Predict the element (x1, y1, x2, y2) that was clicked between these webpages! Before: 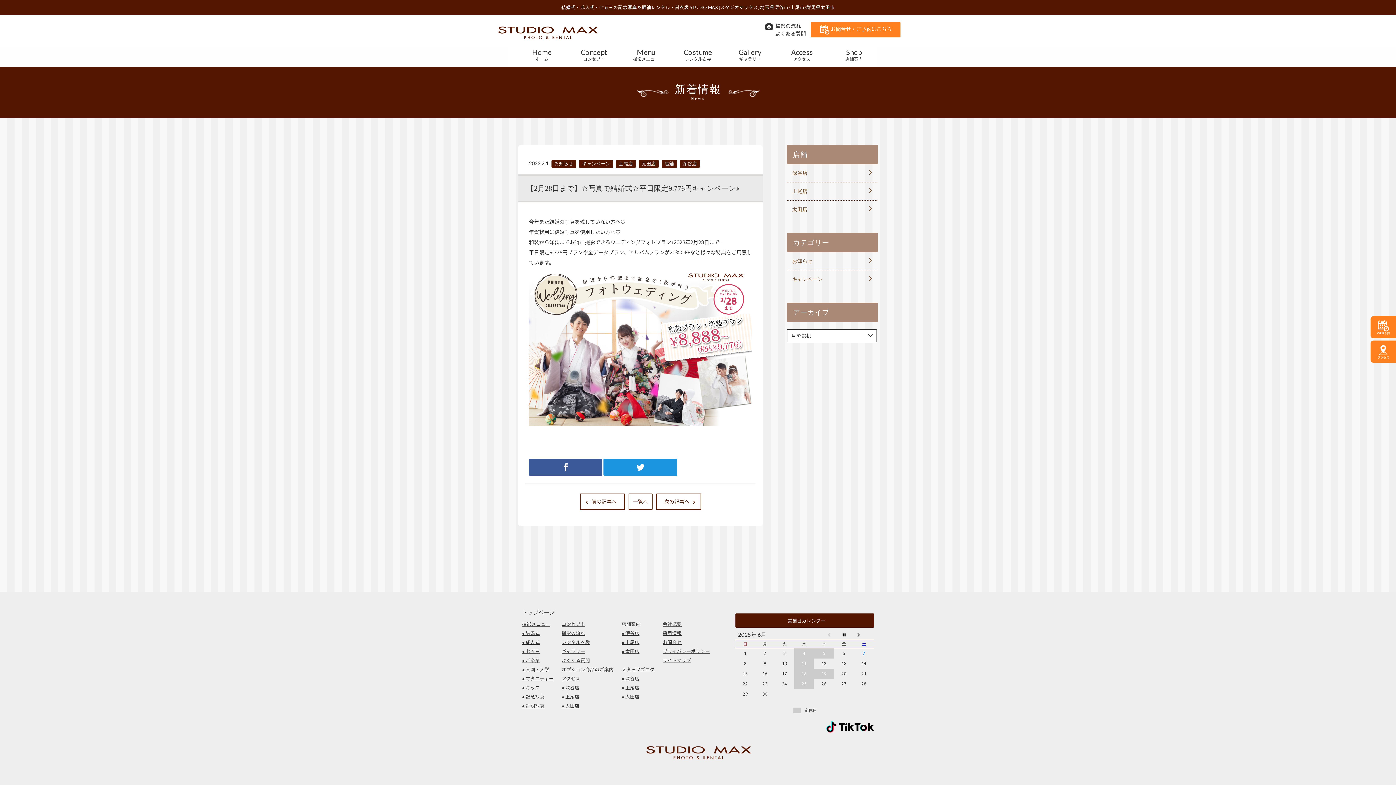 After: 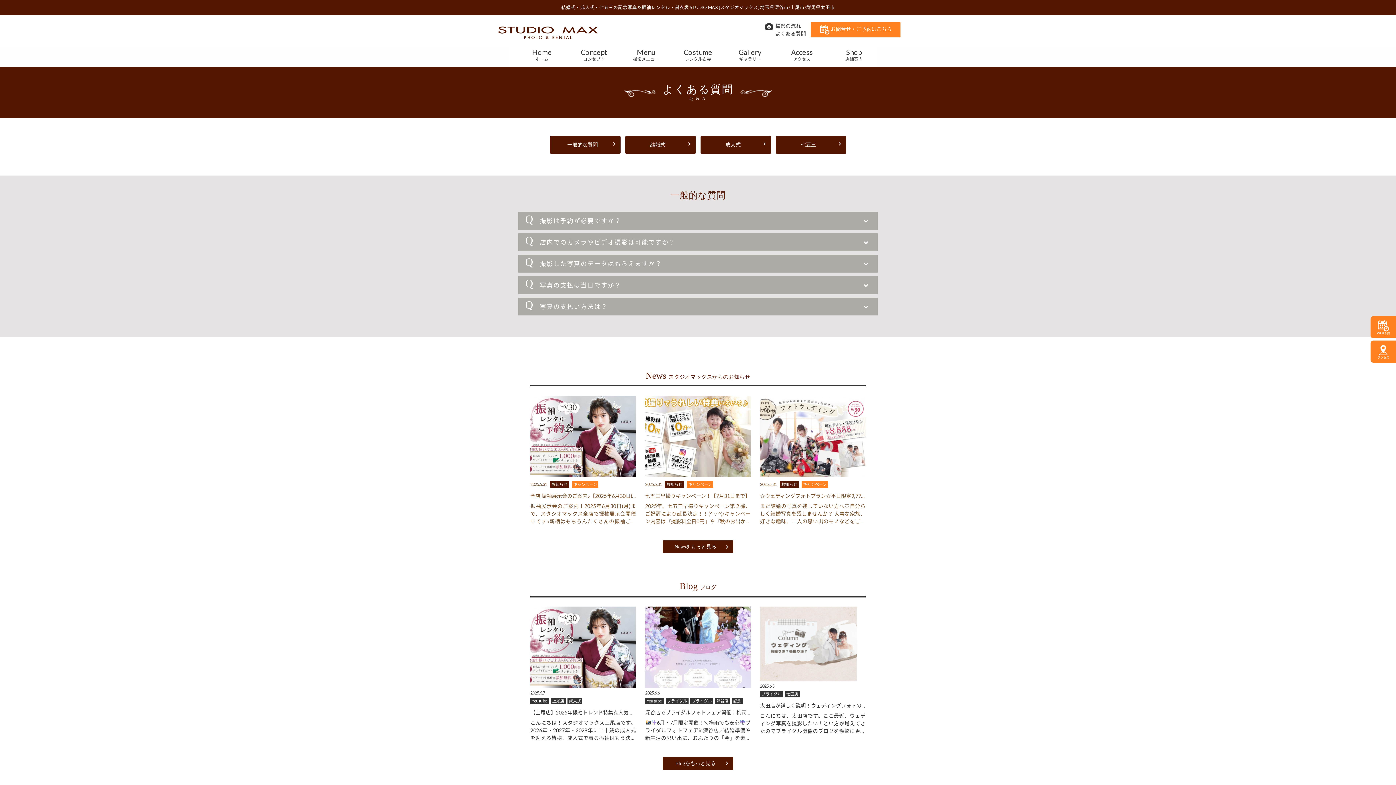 Action: bbox: (775, 30, 806, 36) label: よくある質問